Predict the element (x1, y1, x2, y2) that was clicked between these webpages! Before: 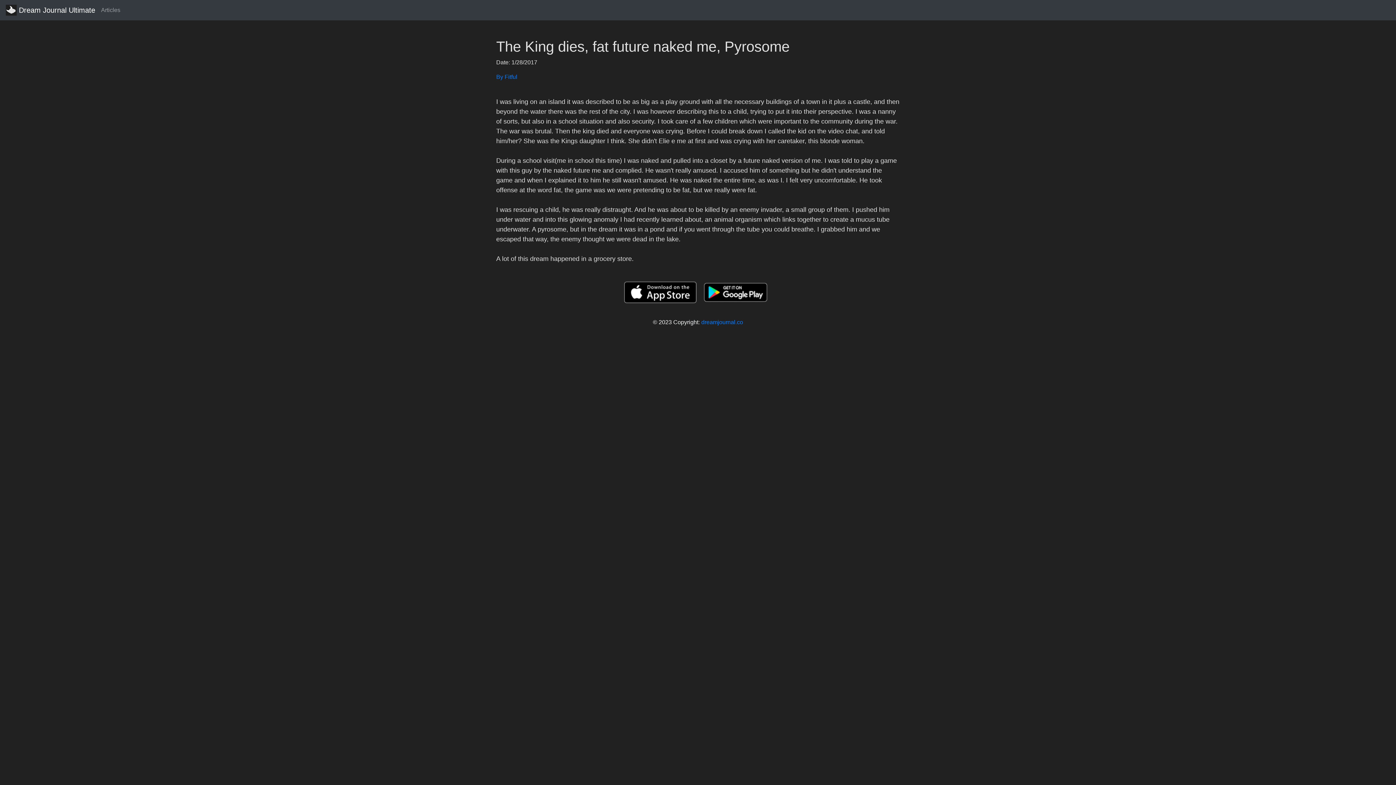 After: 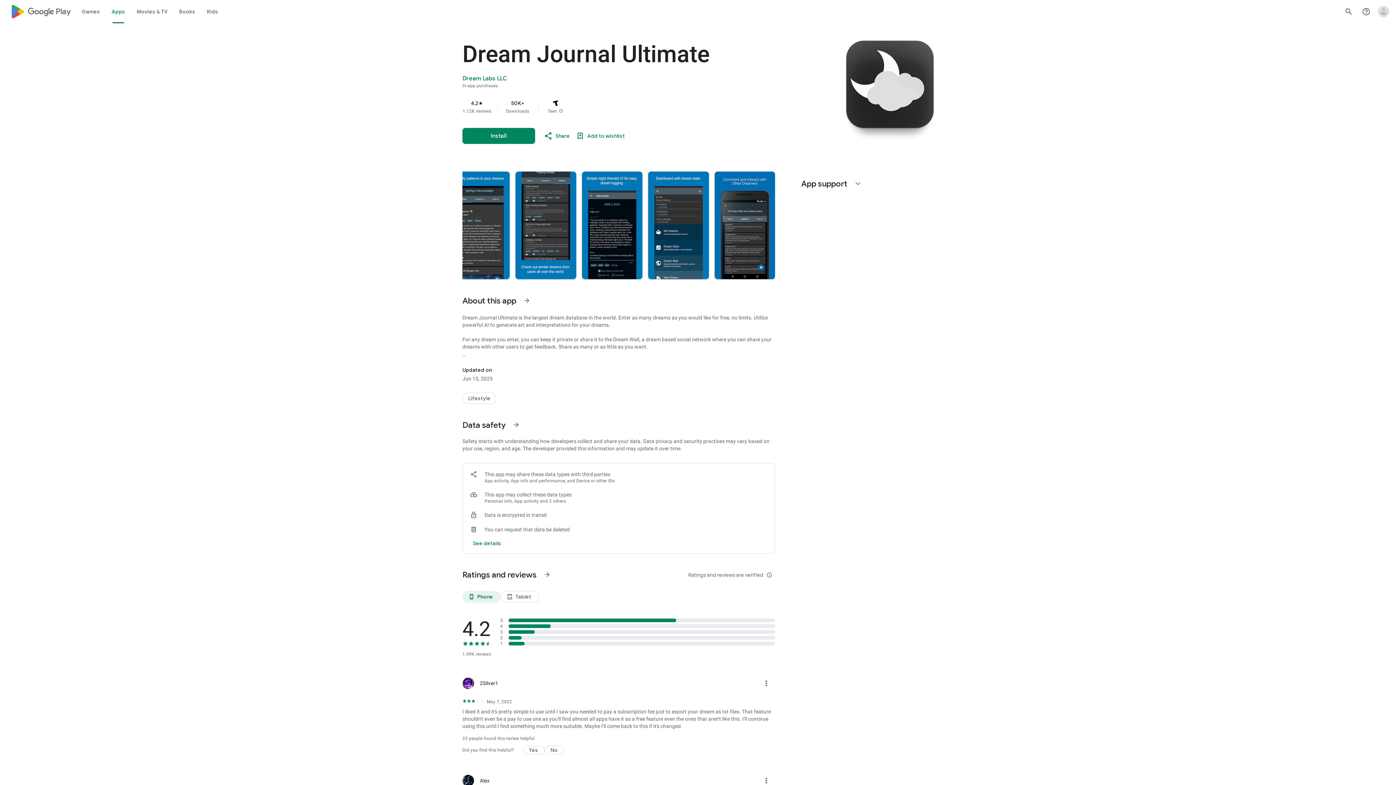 Action: bbox: (699, 288, 772, 295)